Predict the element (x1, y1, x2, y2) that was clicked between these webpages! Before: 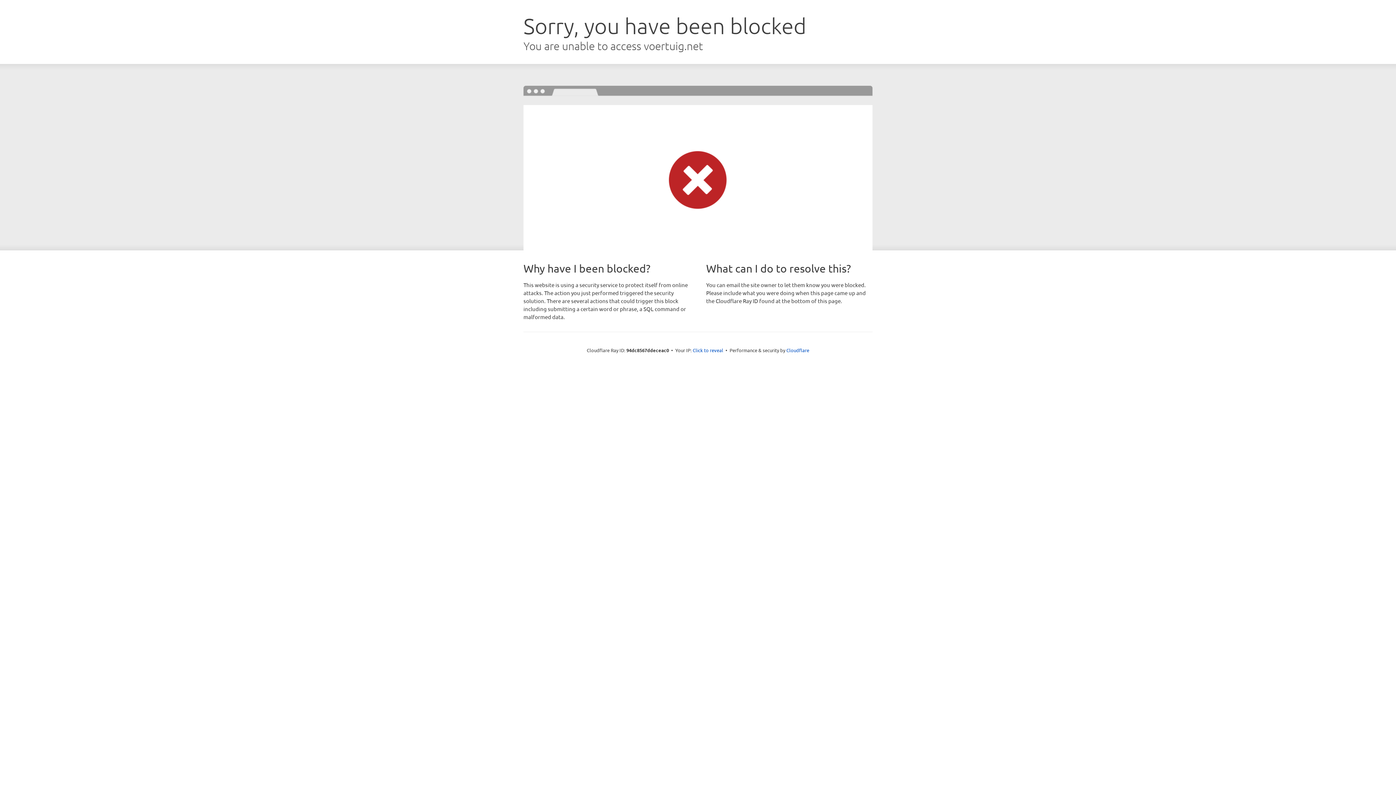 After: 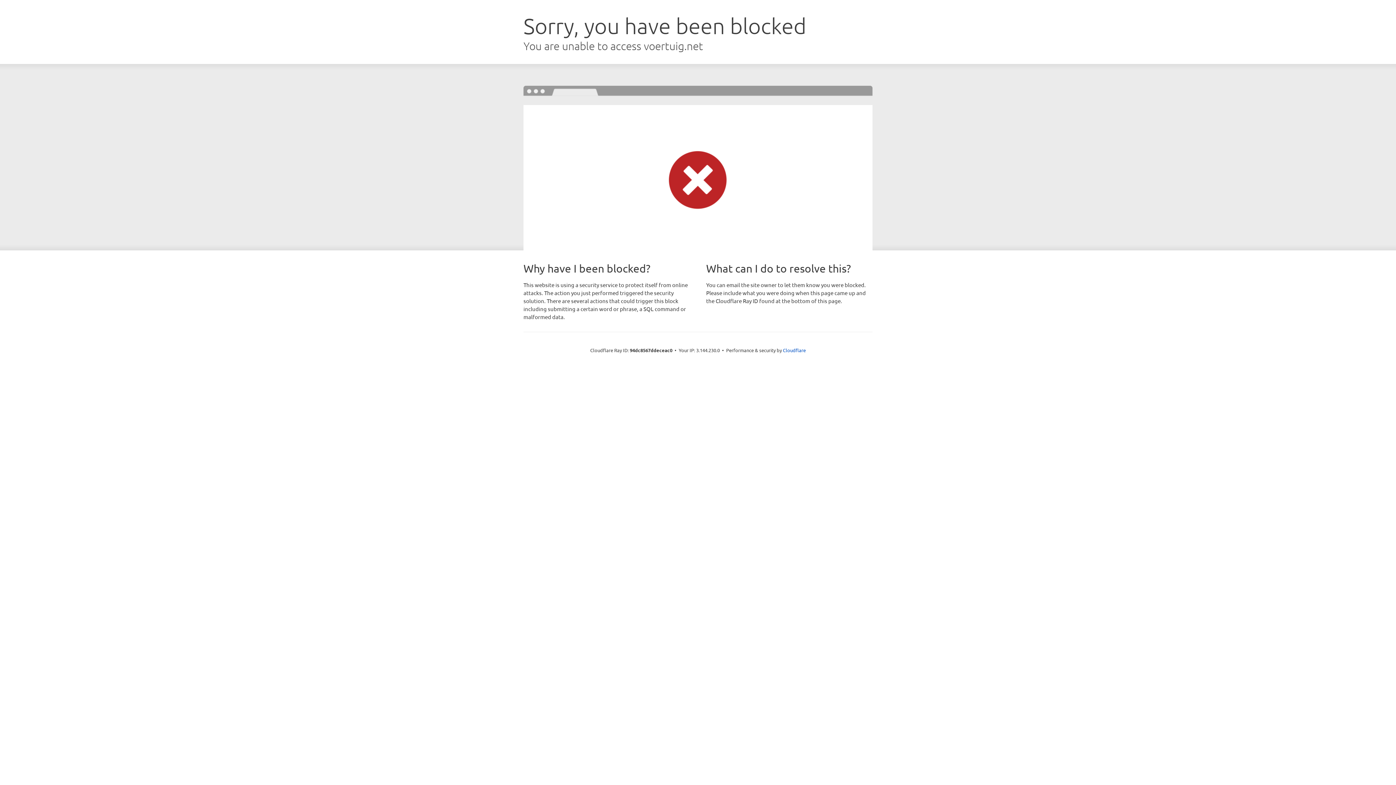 Action: bbox: (692, 346, 723, 353) label: Click to reveal